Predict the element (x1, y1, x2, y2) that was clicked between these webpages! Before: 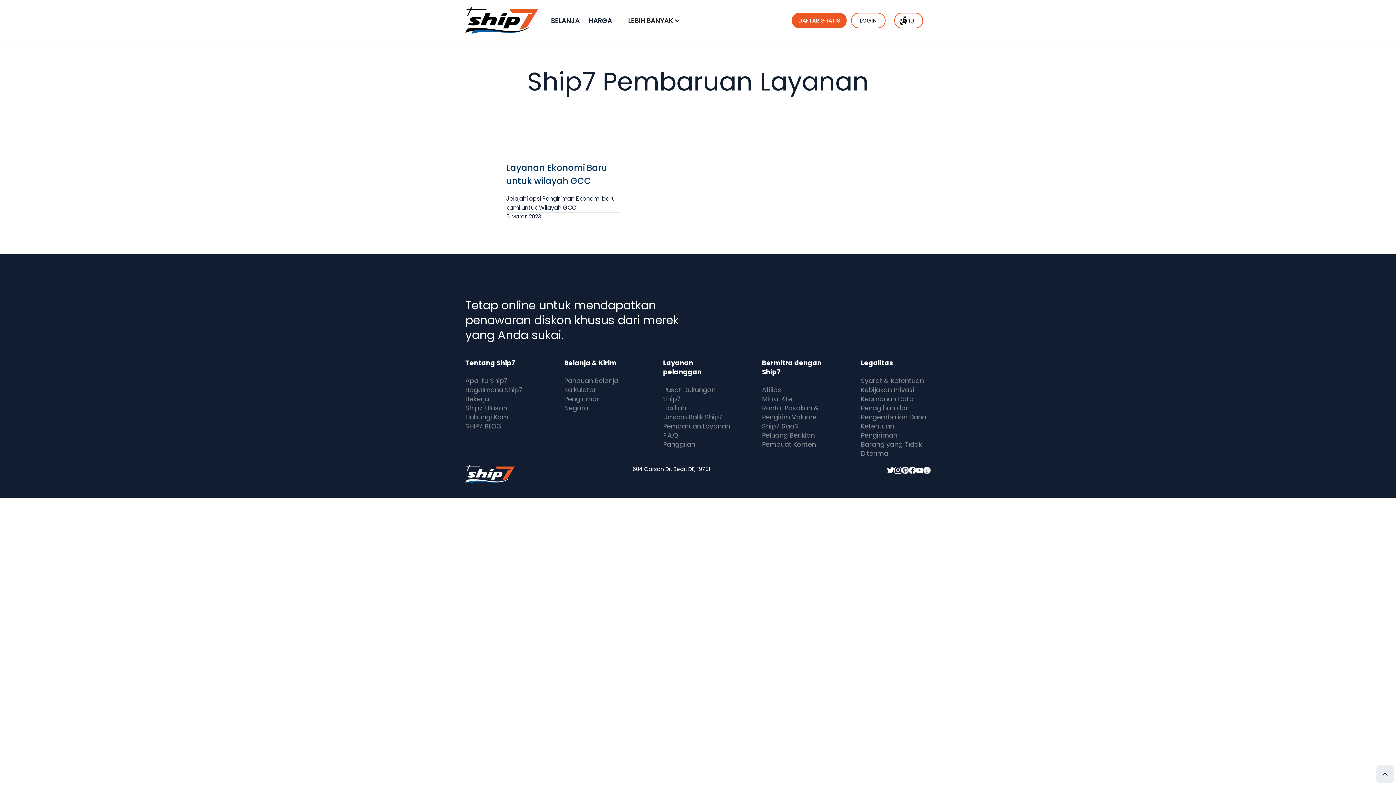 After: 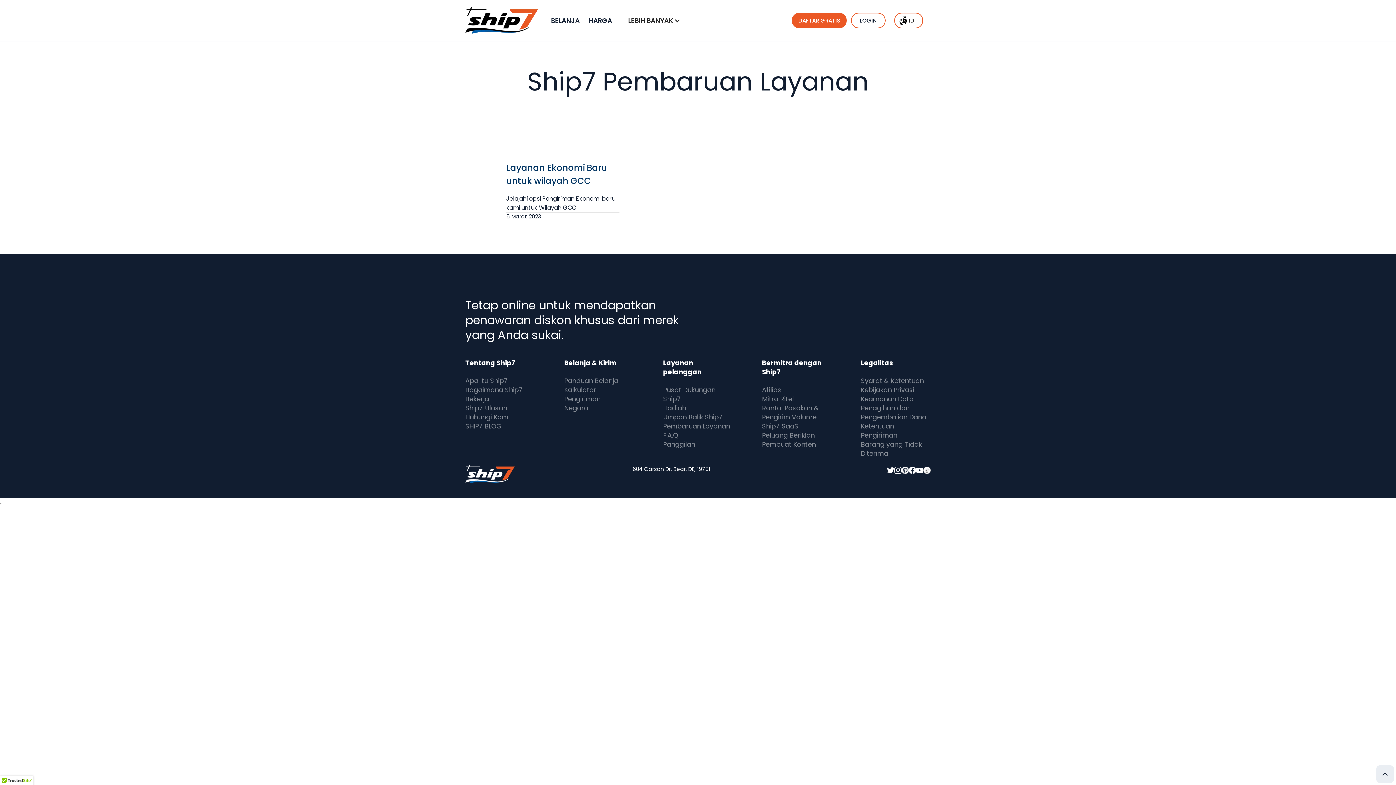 Action: bbox: (901, 465, 909, 474)